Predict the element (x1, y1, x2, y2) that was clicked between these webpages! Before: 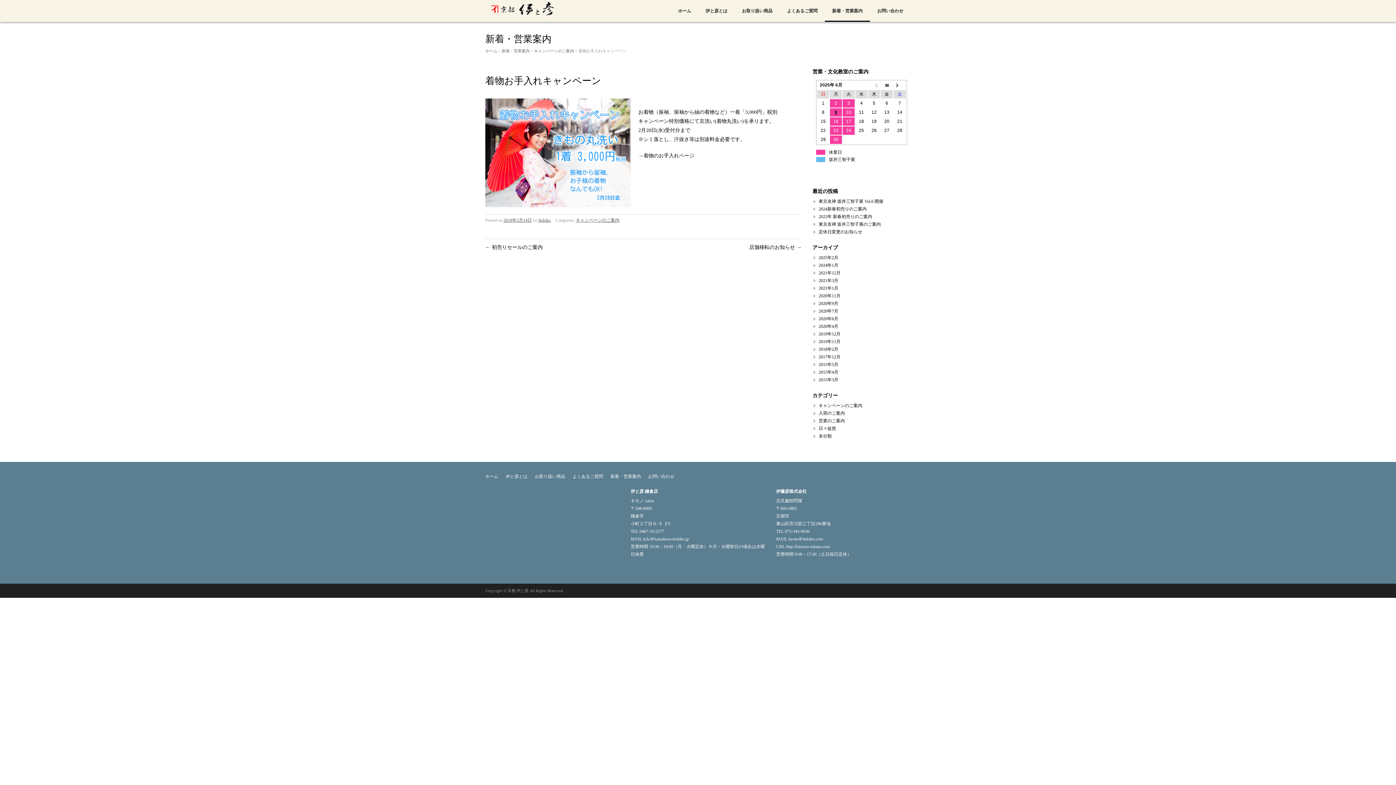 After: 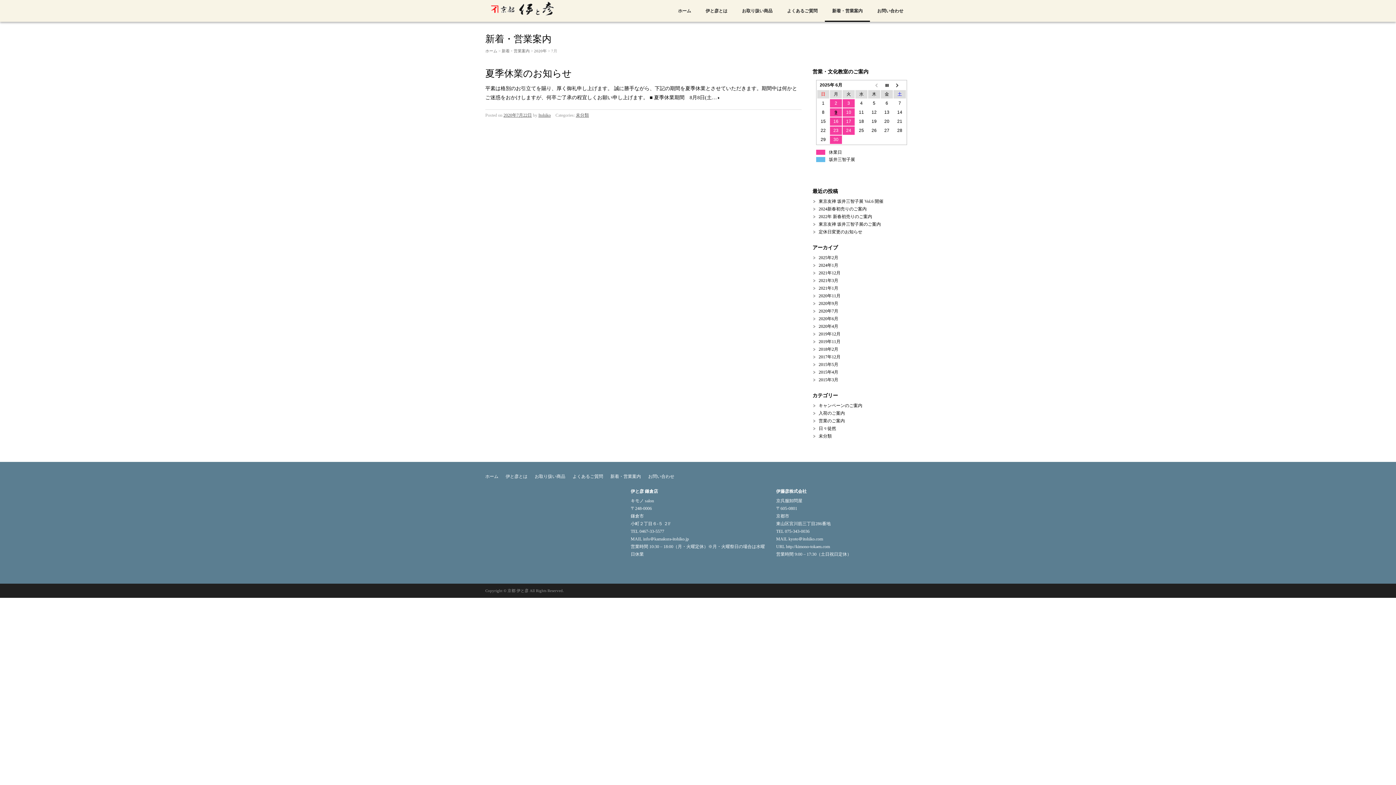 Action: bbox: (818, 308, 838, 313) label: 2020年7月